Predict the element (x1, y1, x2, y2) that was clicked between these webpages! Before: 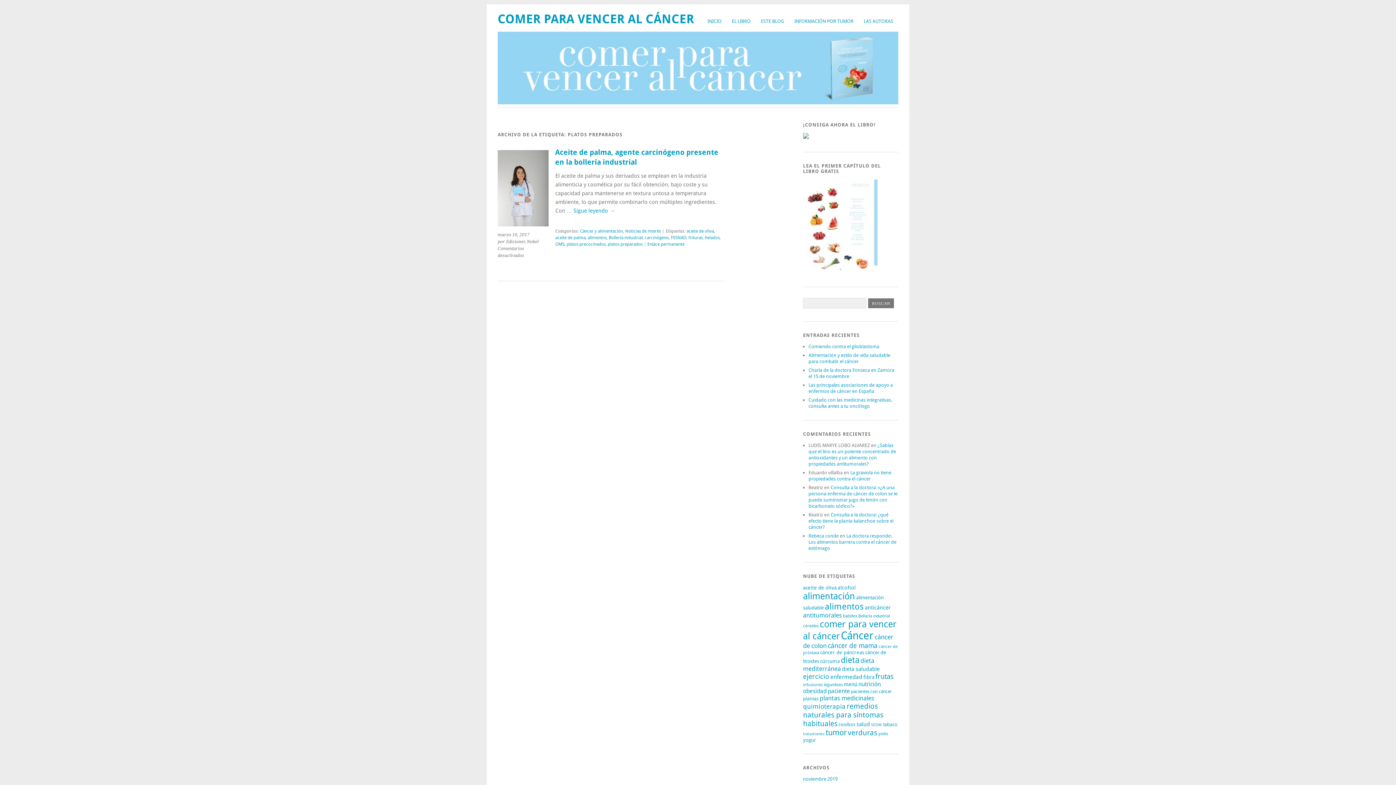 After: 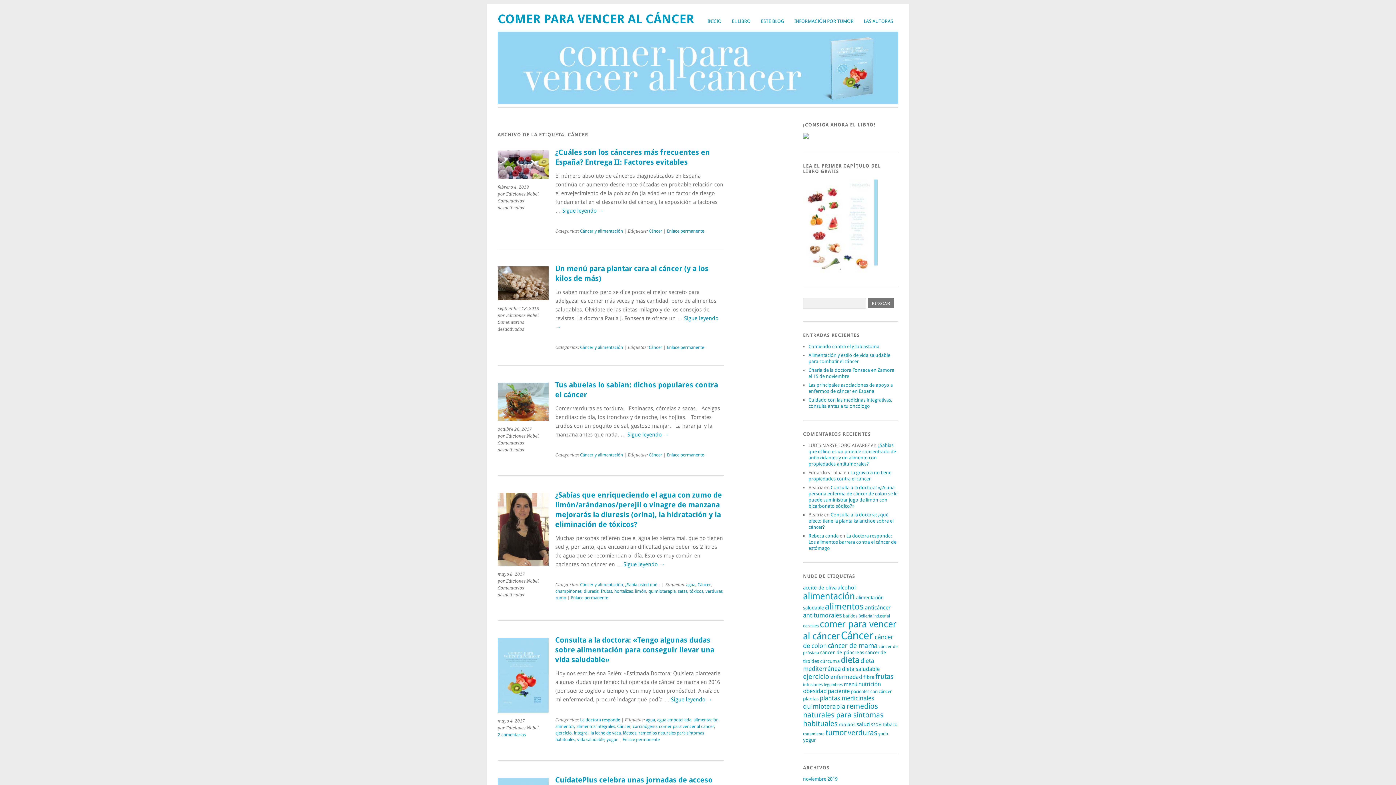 Action: bbox: (841, 629, 873, 642) label: Cáncer (244 elementos)